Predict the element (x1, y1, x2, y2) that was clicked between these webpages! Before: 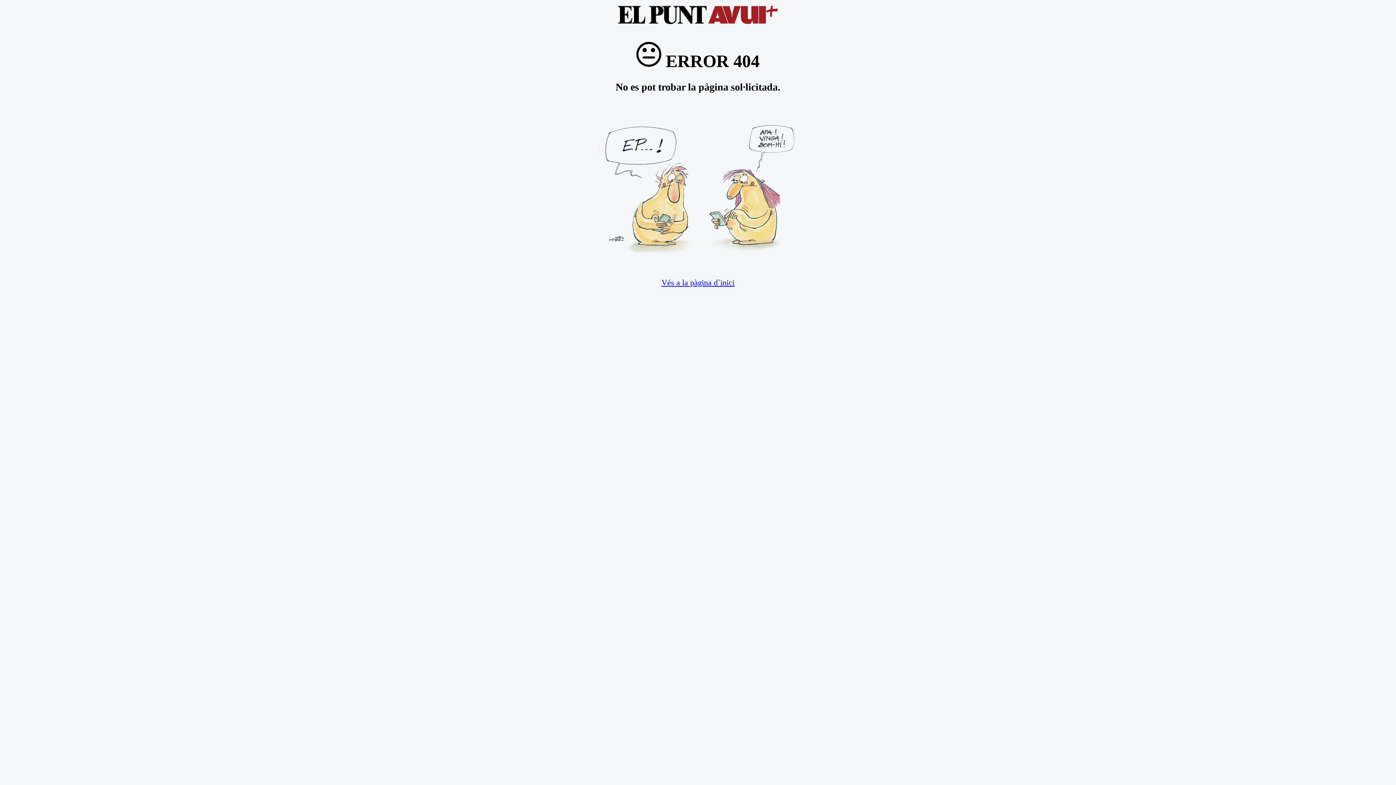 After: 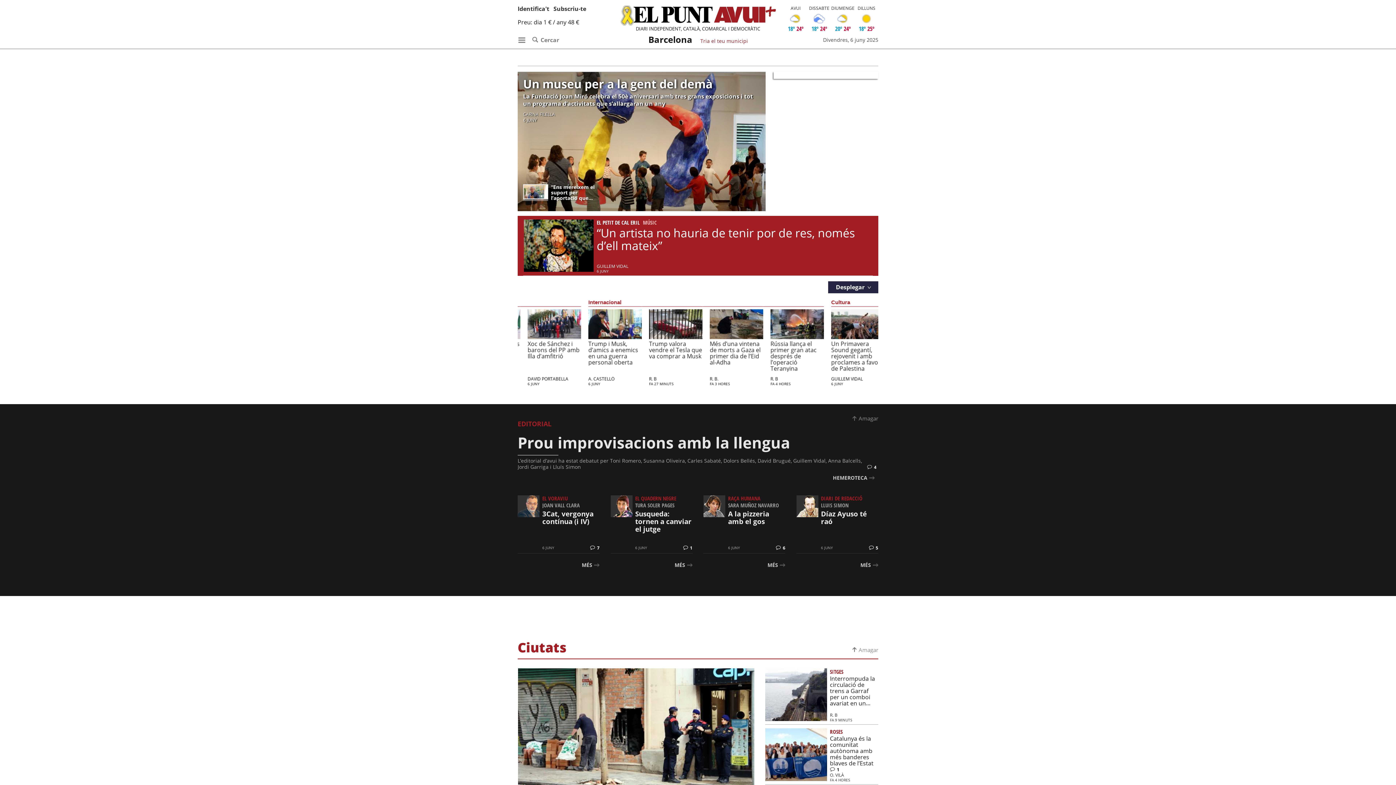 Action: bbox: (618, 18, 778, 25)